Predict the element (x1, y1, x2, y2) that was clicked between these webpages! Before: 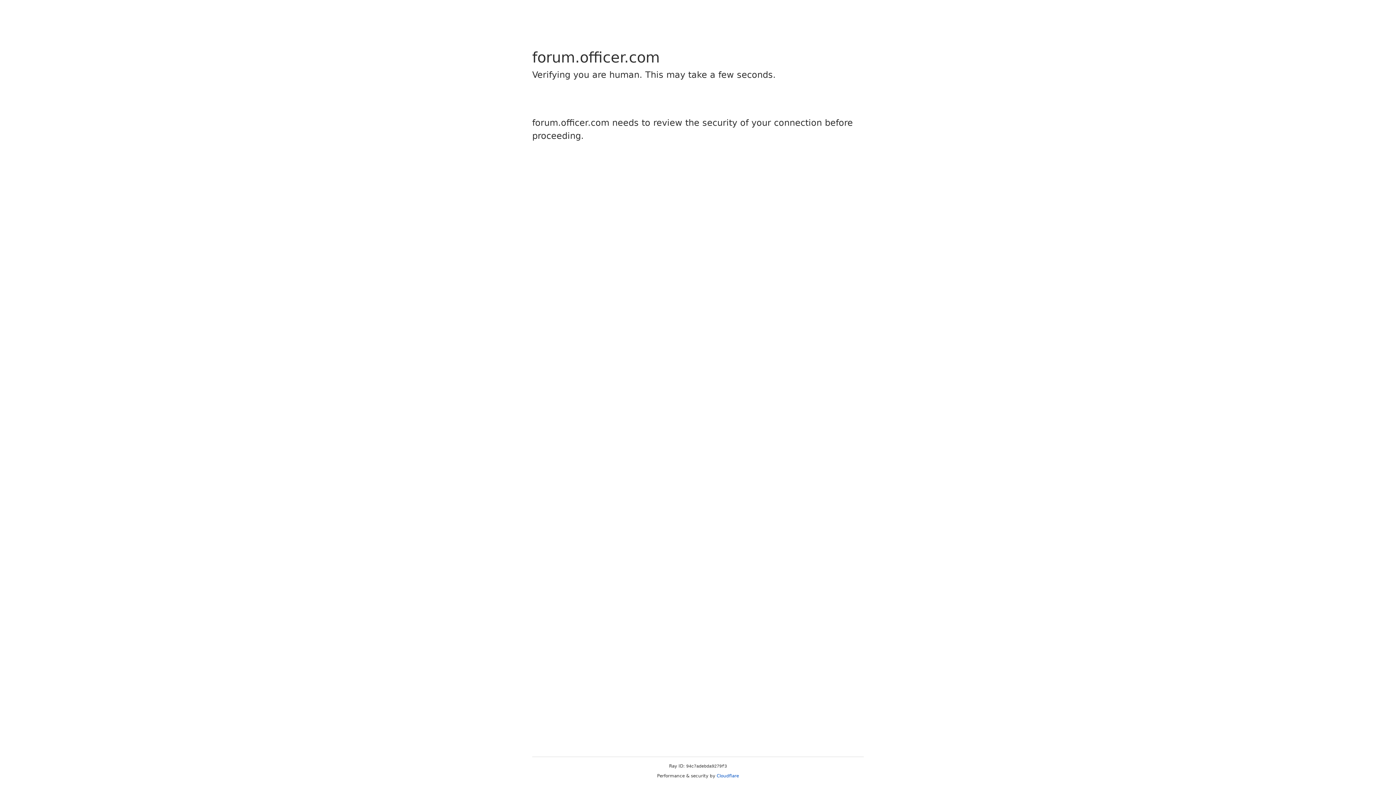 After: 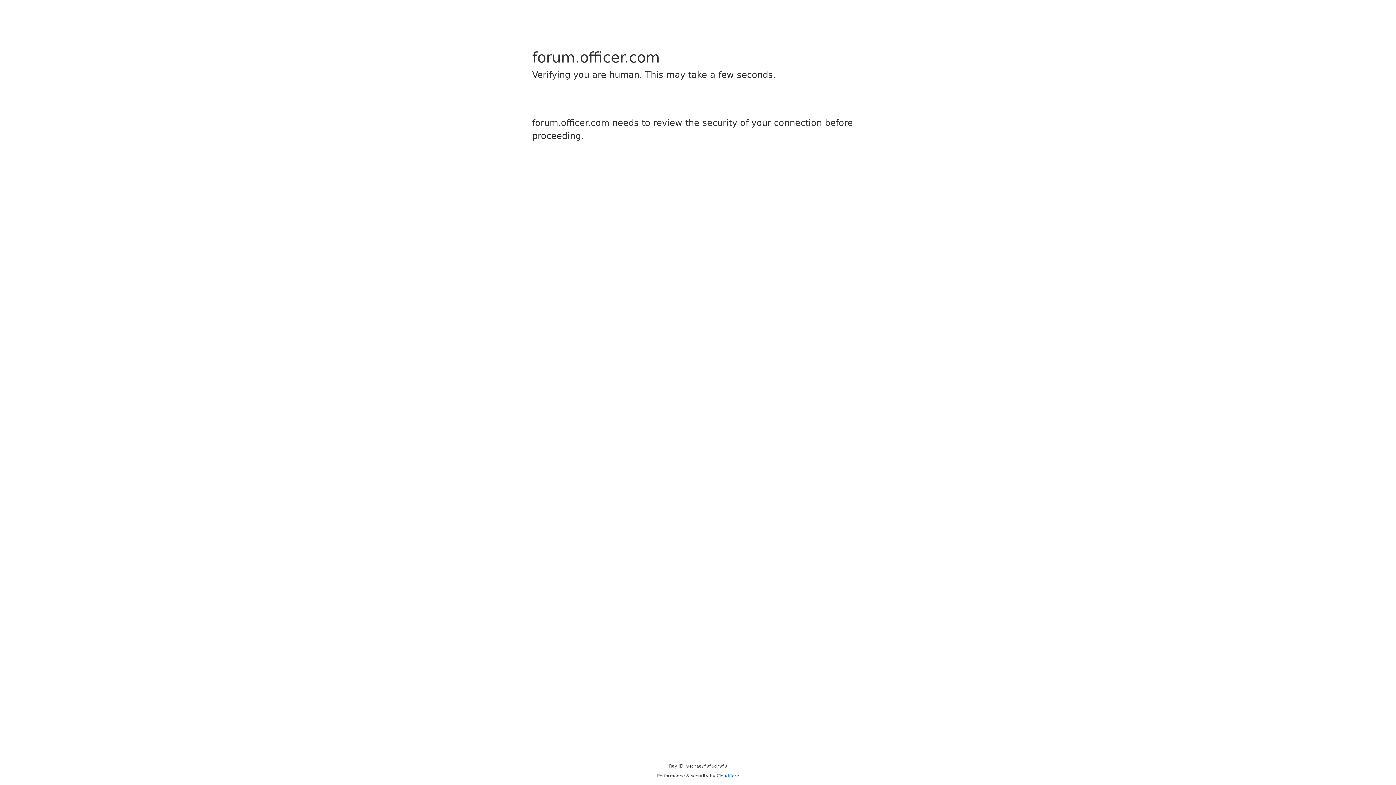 Action: label: Cloudflare bbox: (716, 773, 739, 778)